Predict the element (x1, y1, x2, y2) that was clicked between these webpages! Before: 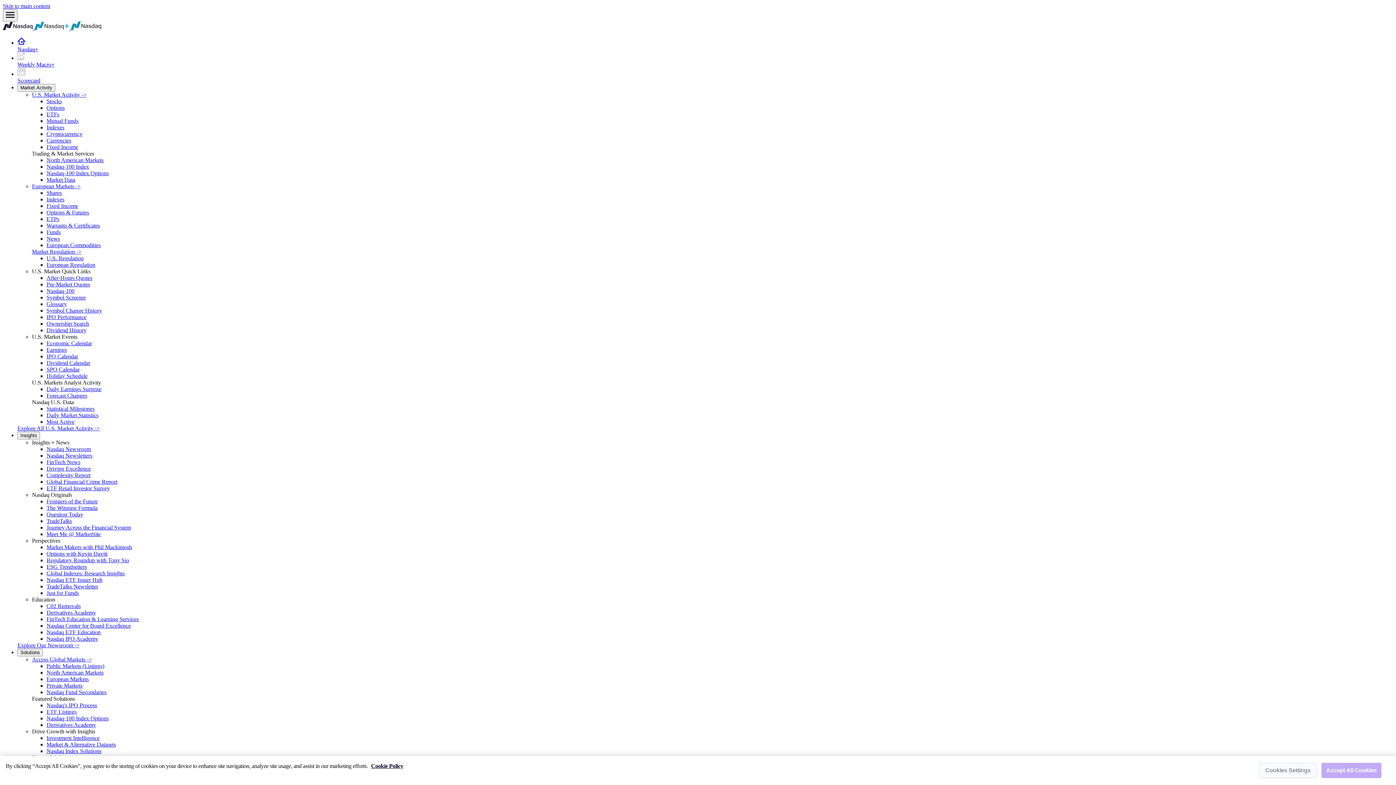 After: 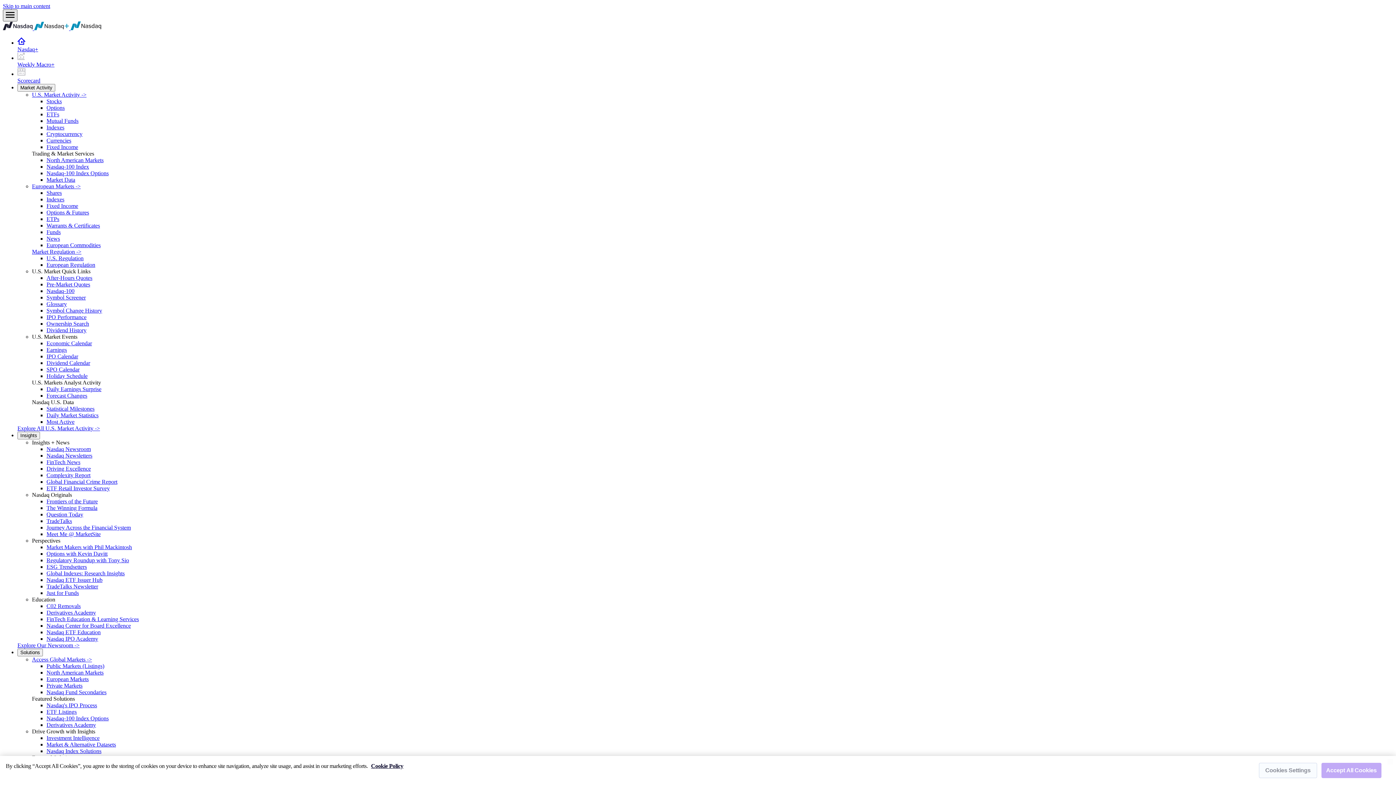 Action: label: Toggle mobile navigation menu bbox: (2, 9, 17, 21)